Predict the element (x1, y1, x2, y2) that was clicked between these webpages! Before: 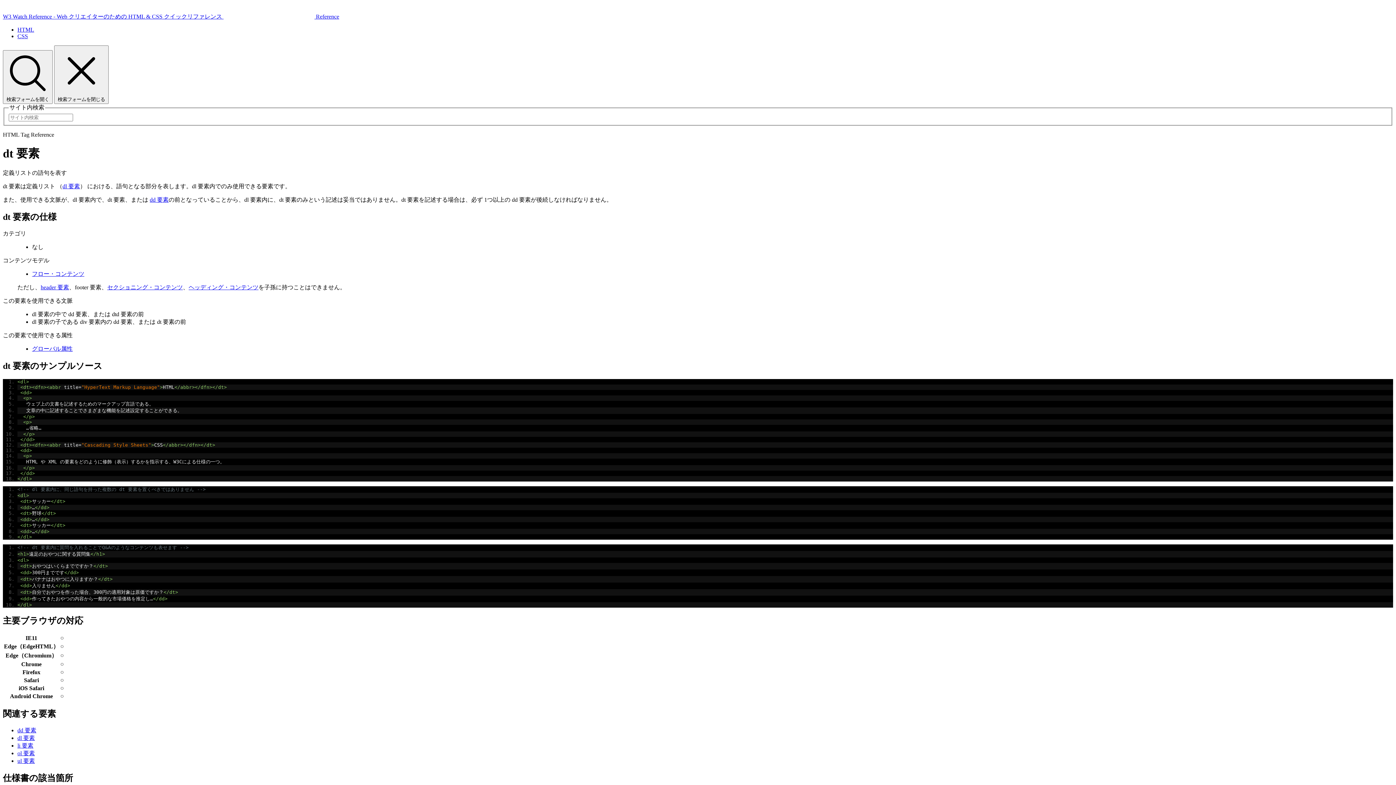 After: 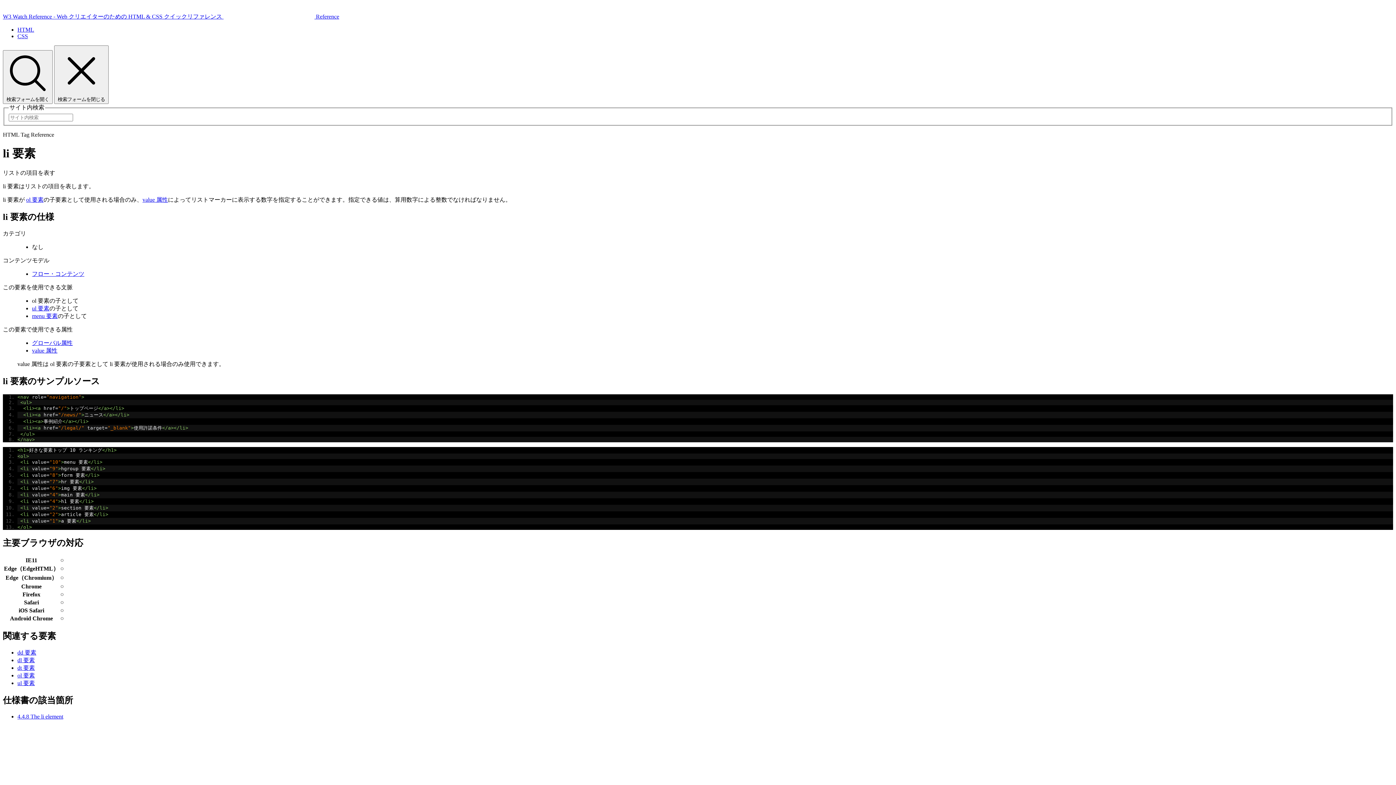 Action: label: li 要素 bbox: (17, 742, 33, 748)